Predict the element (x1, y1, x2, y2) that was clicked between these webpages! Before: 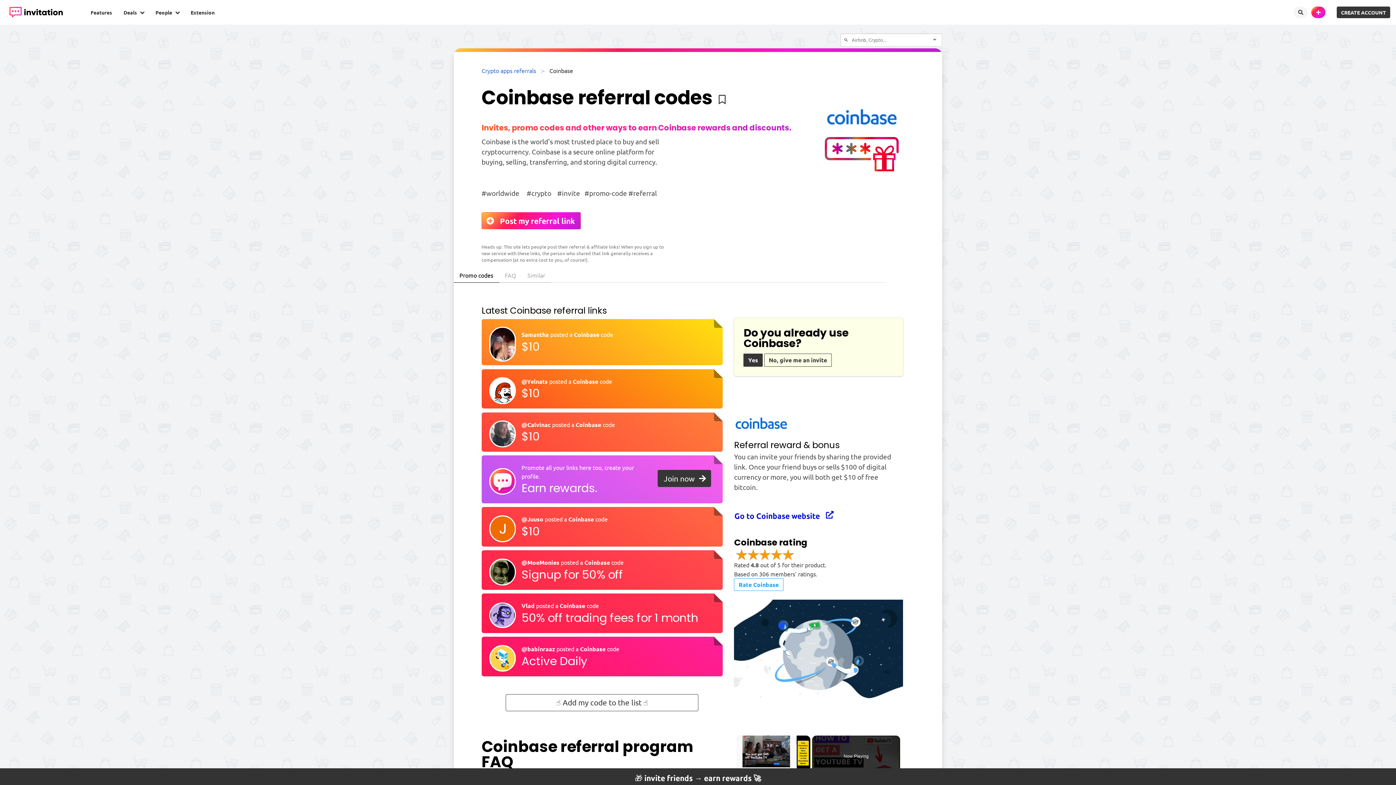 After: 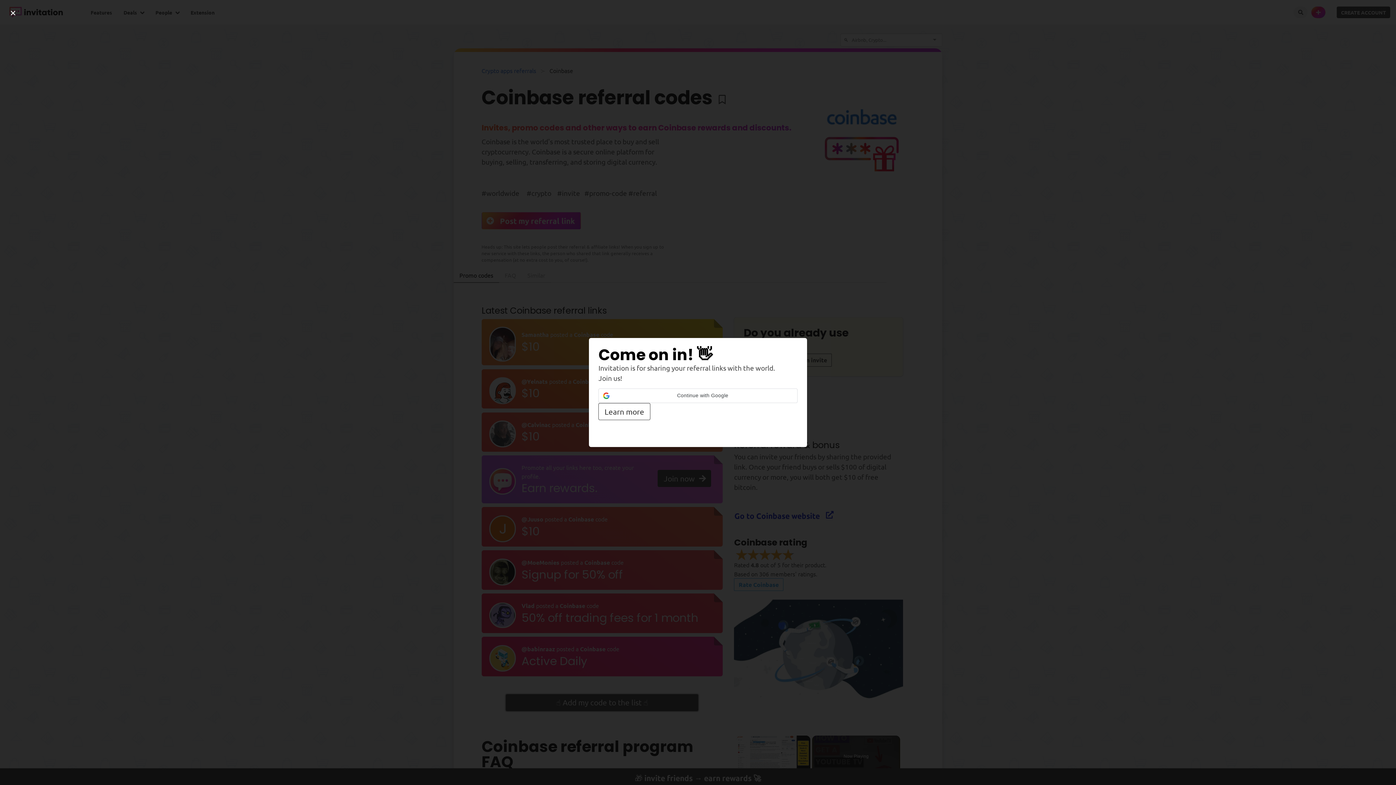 Action: label: ☝️ Add my code to the list ☝️ bbox: (505, 694, 698, 711)